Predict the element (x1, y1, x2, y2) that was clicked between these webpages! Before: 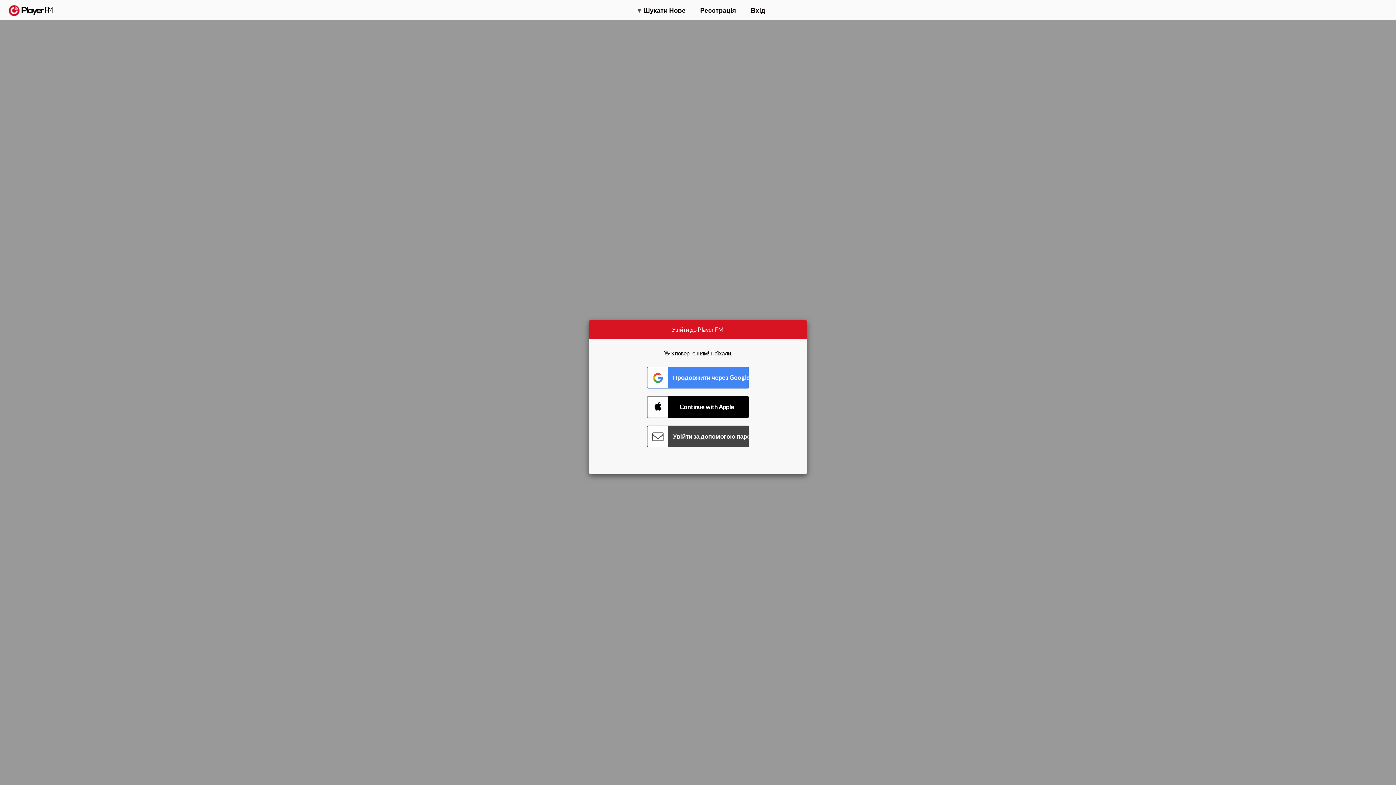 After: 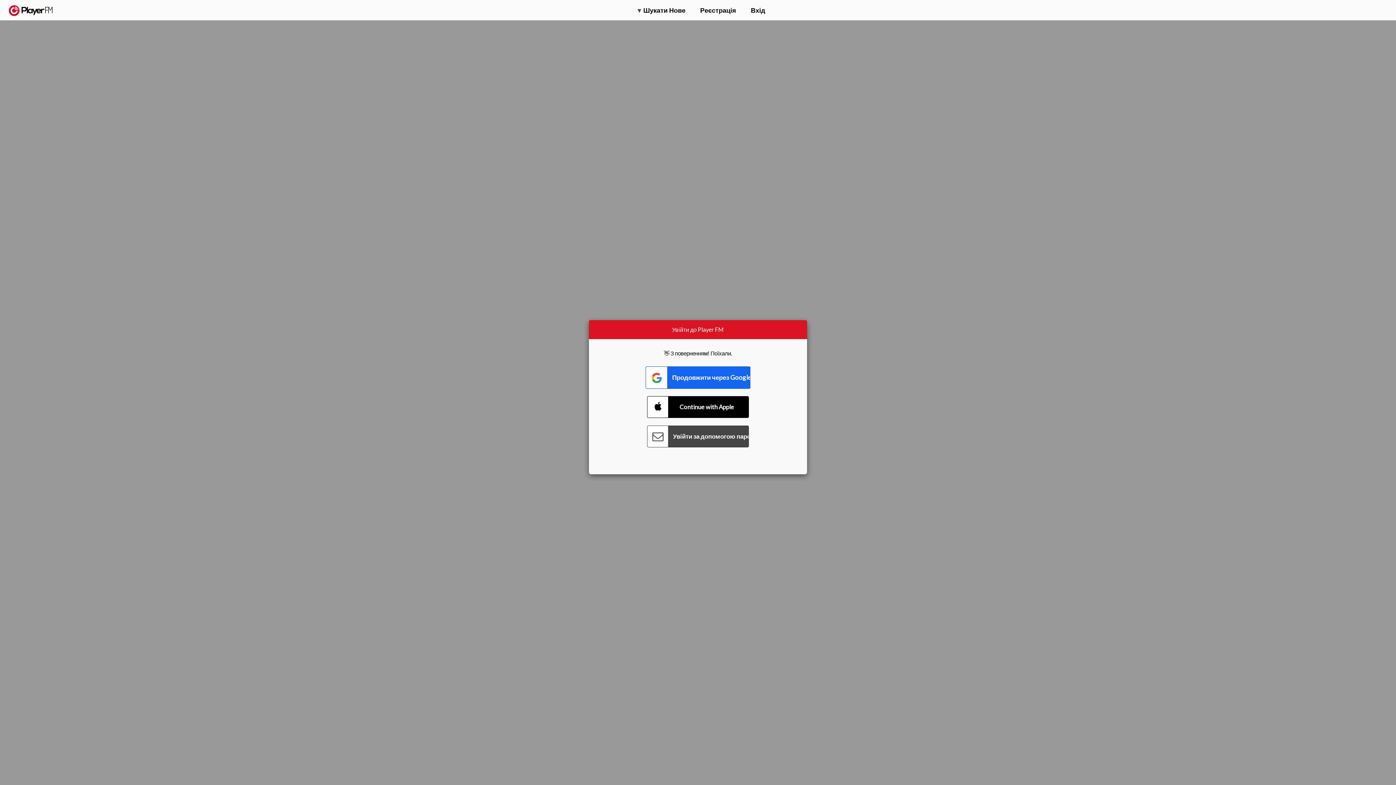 Action: label: Connect with Google bbox: (647, 366, 749, 388)